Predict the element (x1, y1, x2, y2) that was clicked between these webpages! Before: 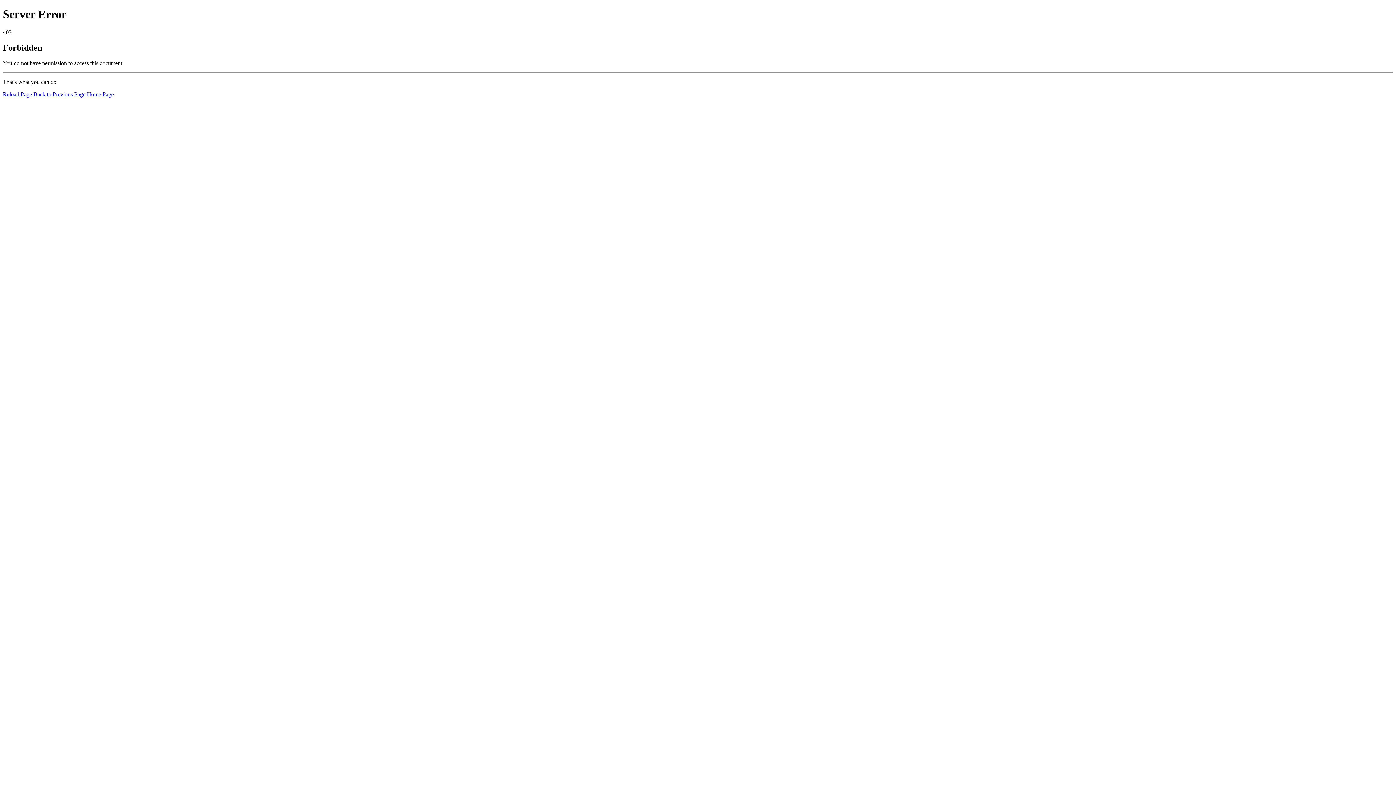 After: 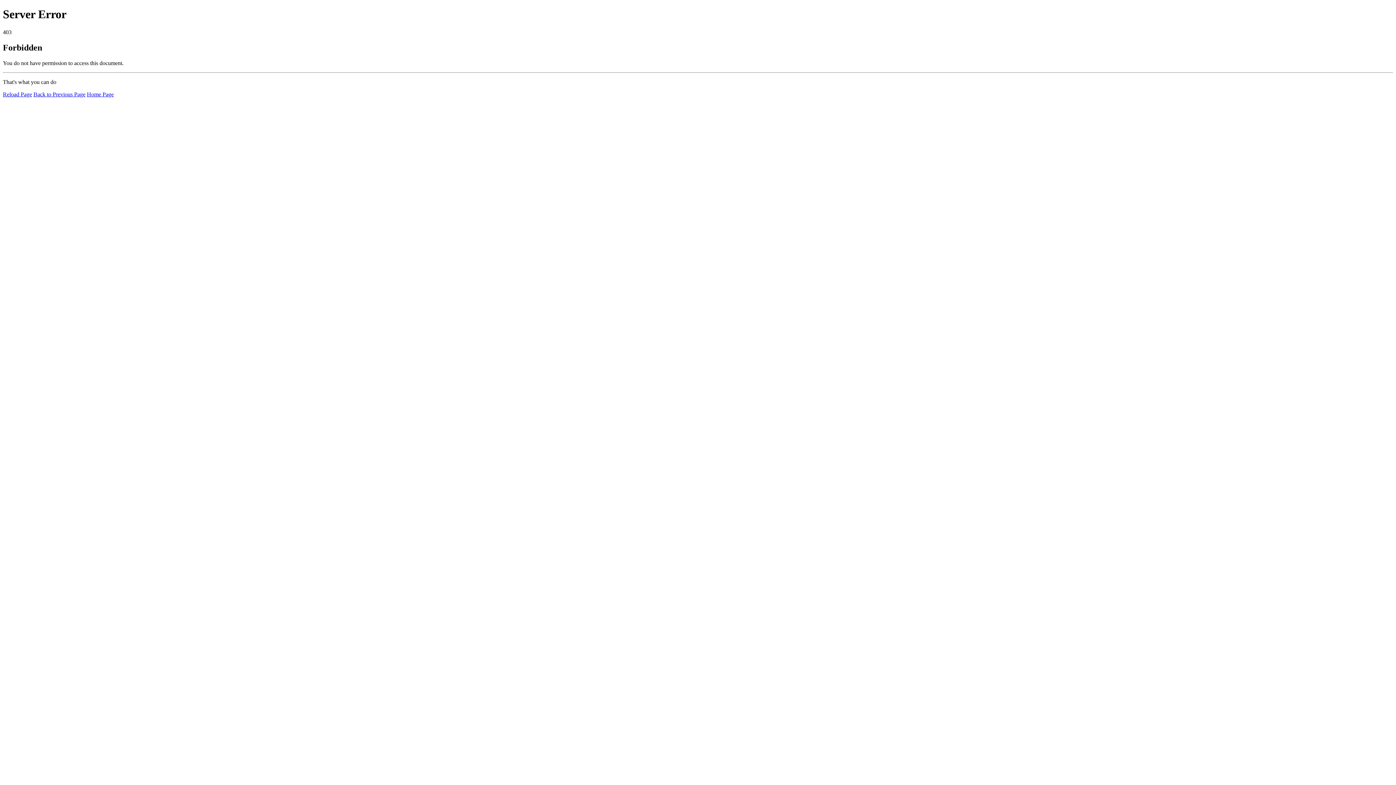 Action: label: Home Page bbox: (86, 91, 113, 97)